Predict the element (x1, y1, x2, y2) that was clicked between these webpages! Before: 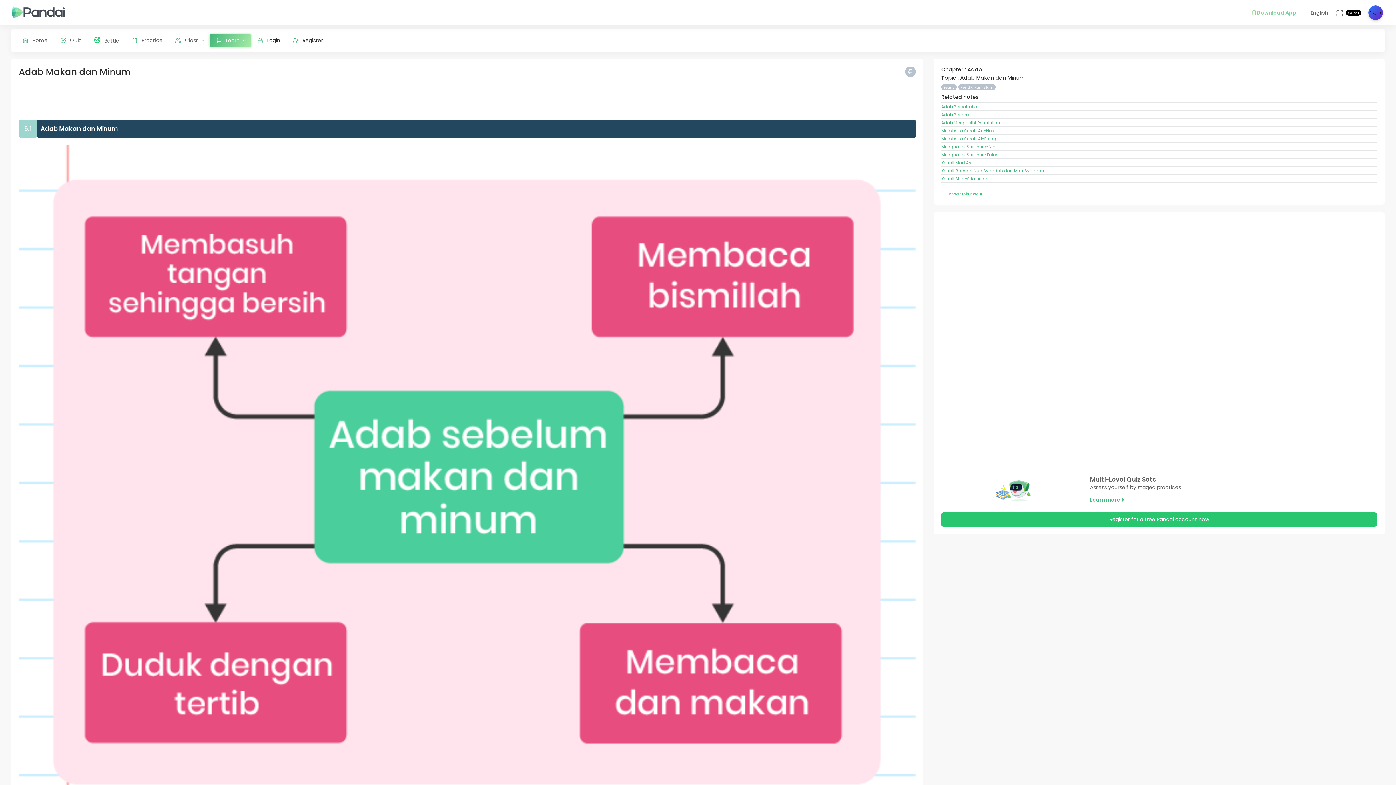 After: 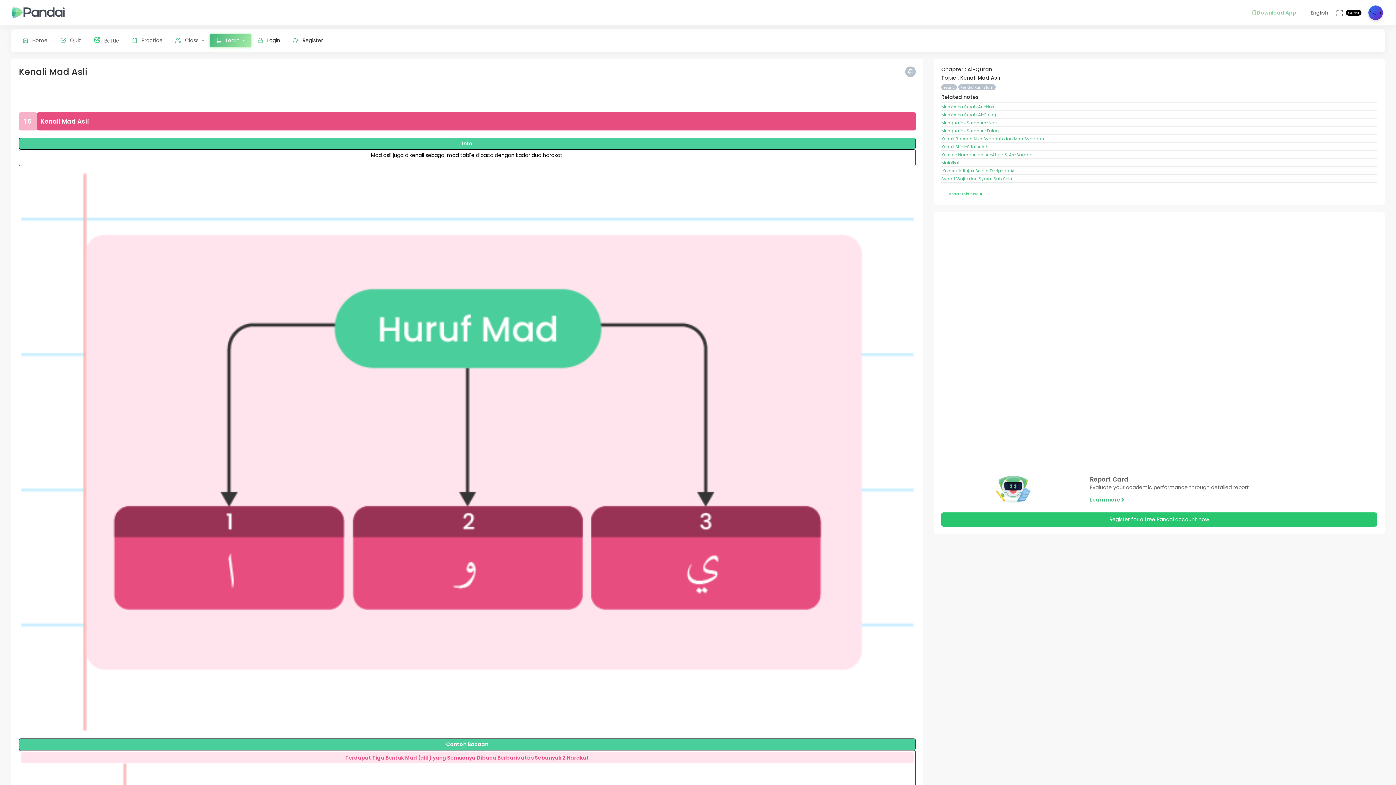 Action: bbox: (941, 158, 1377, 166) label: Kenali Mad Asli